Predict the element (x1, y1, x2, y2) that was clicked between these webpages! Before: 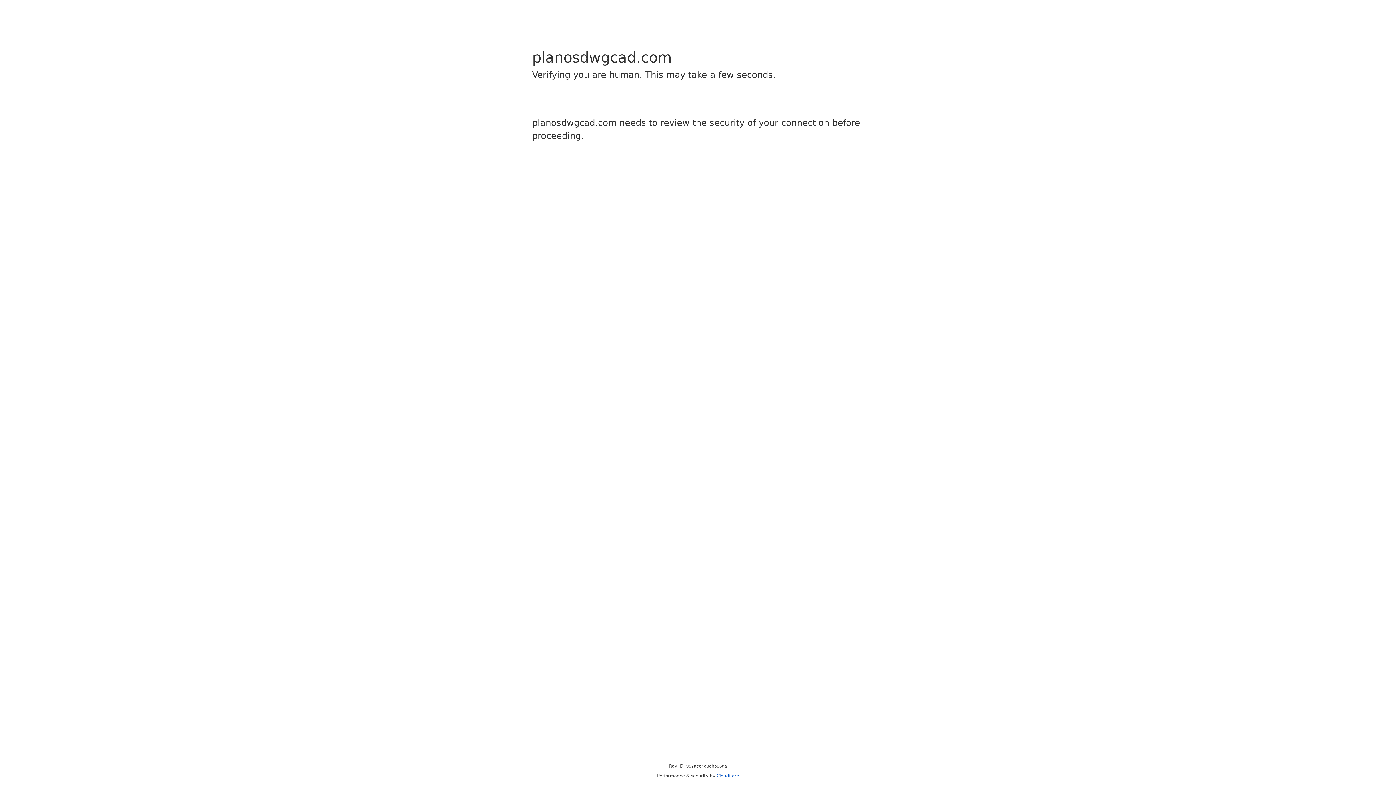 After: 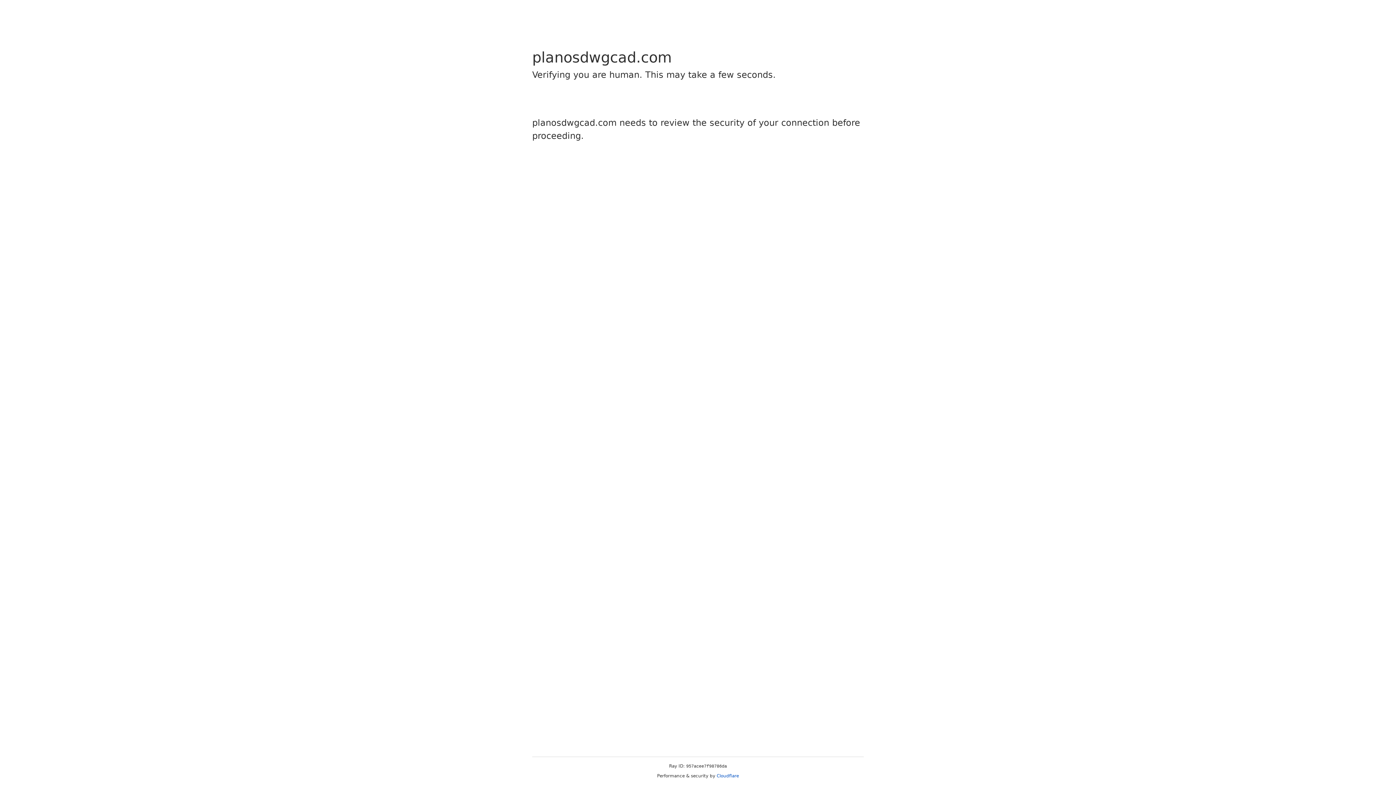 Action: bbox: (716, 773, 739, 778) label: Cloudflare